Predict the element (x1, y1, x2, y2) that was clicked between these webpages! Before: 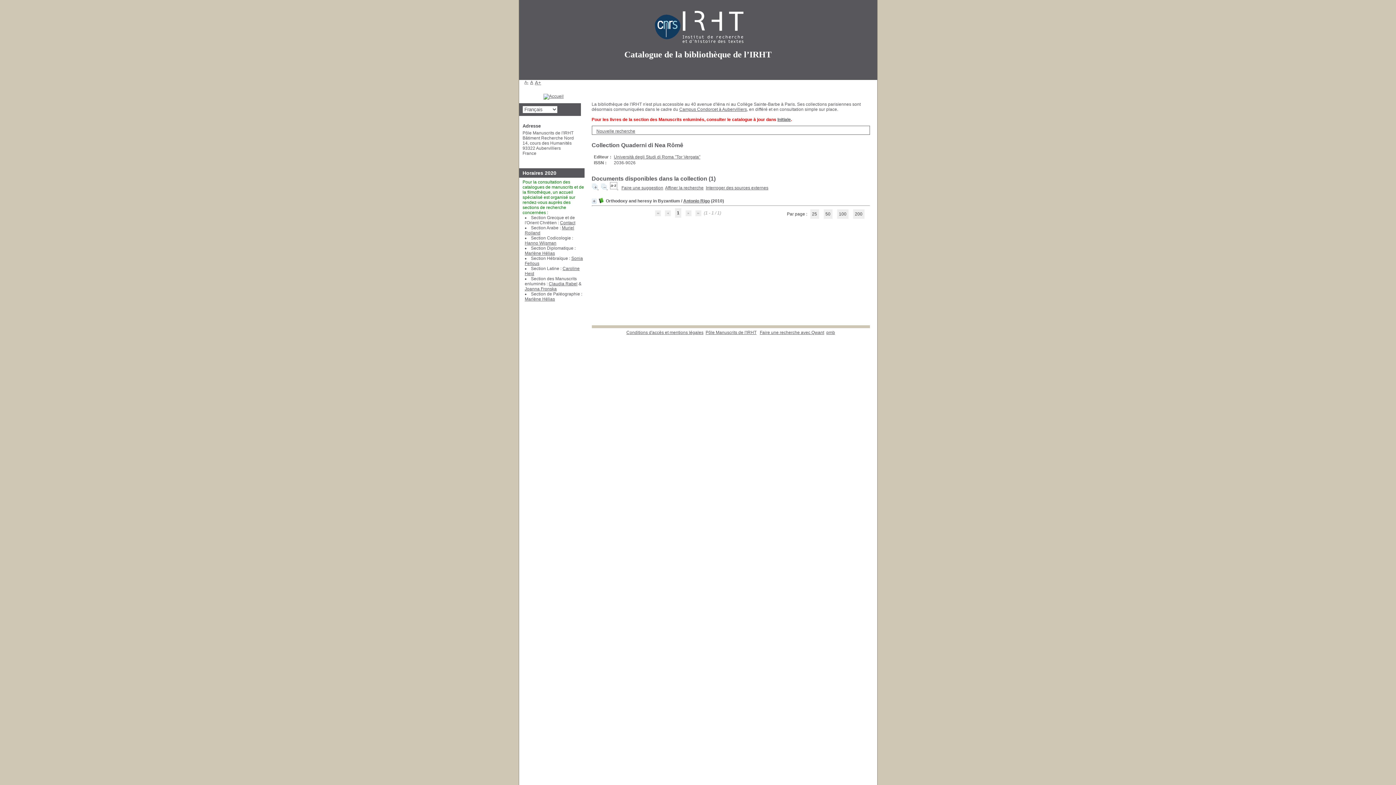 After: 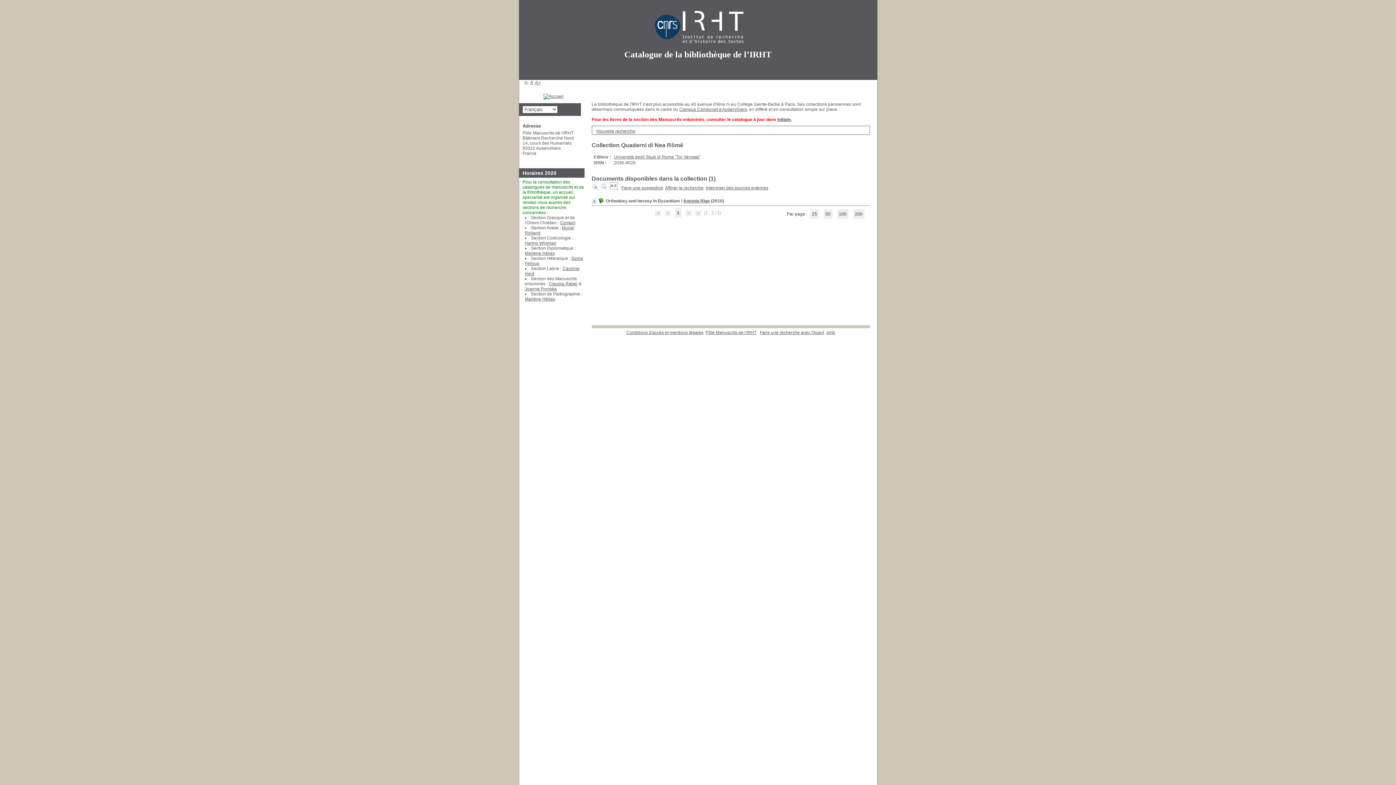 Action: bbox: (600, 185, 607, 190) label:  